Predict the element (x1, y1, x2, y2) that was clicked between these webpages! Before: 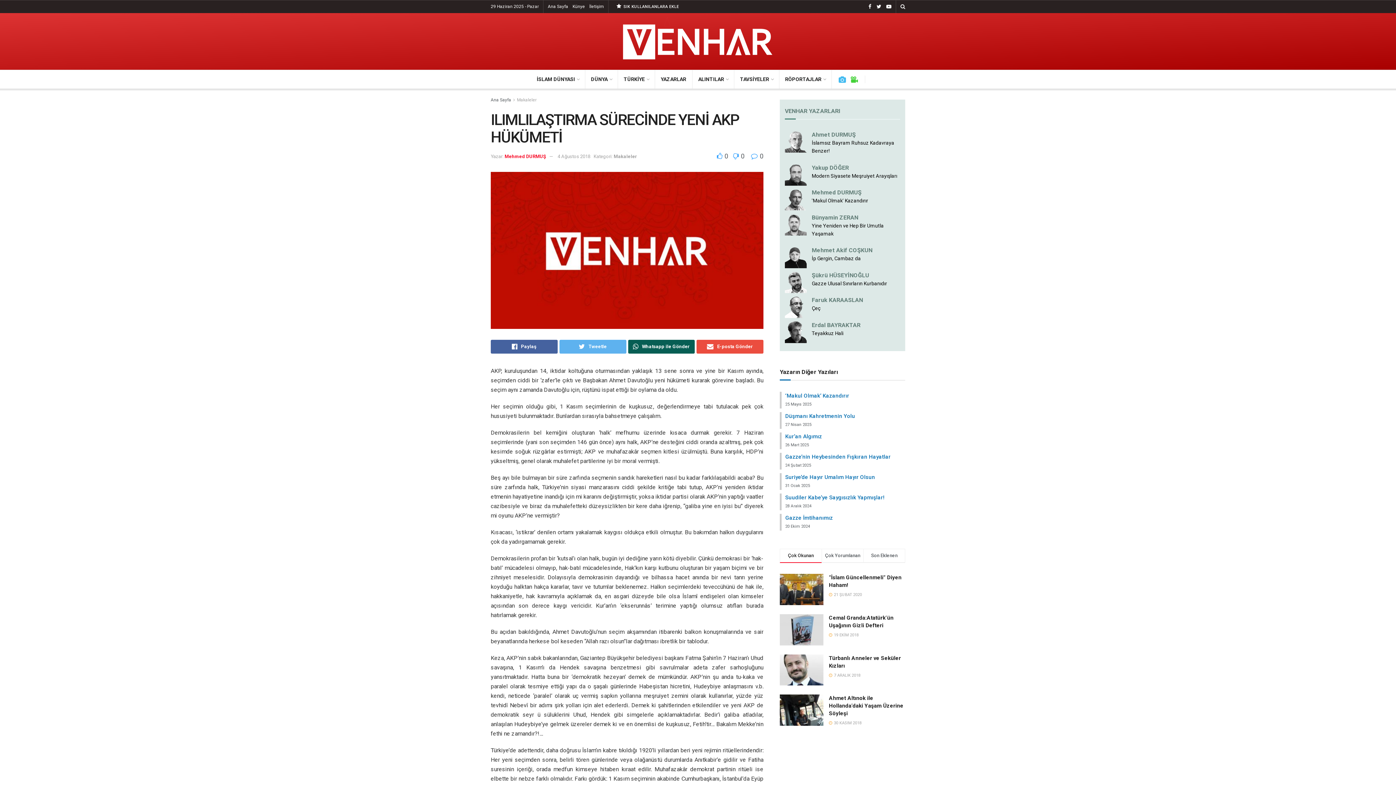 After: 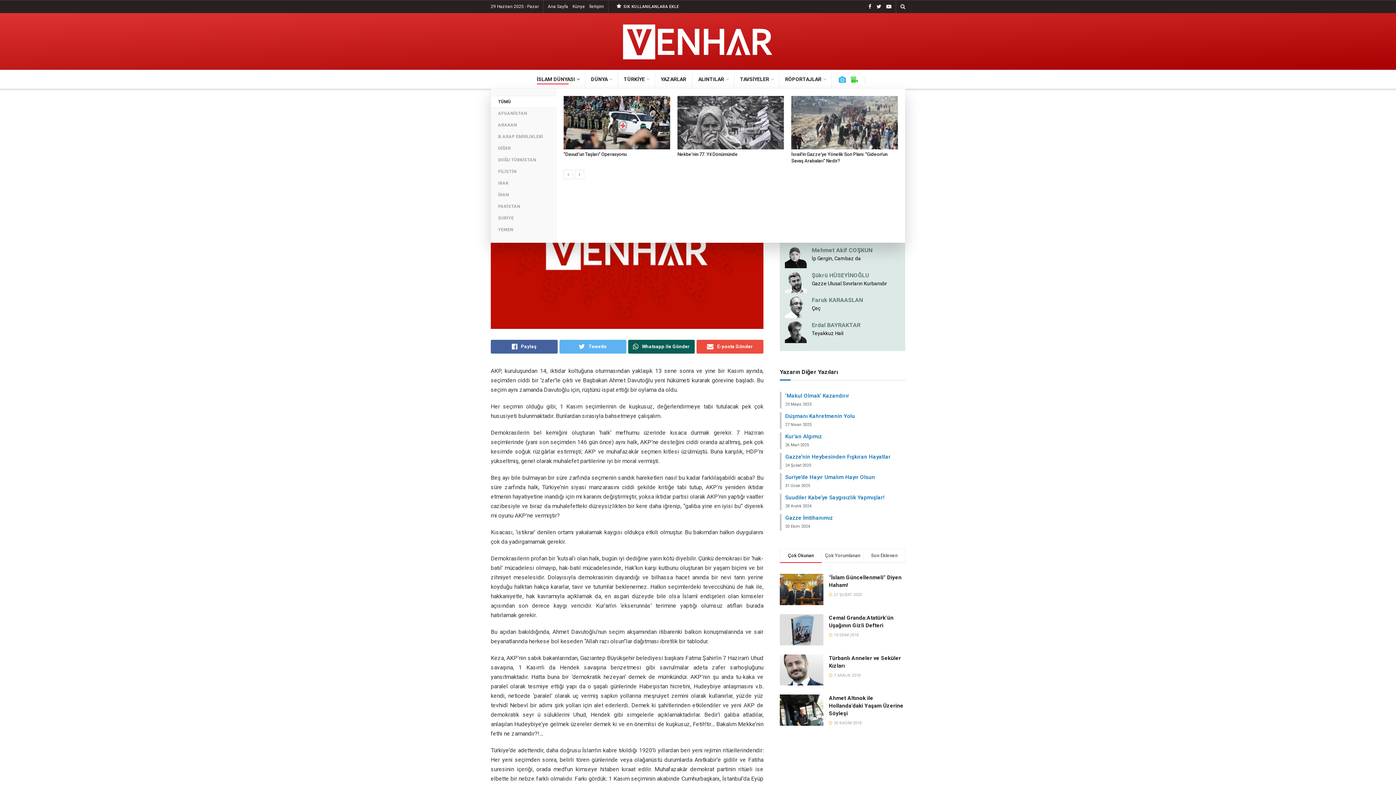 Action: label: İSLAM DÜNYASI bbox: (536, 74, 579, 84)